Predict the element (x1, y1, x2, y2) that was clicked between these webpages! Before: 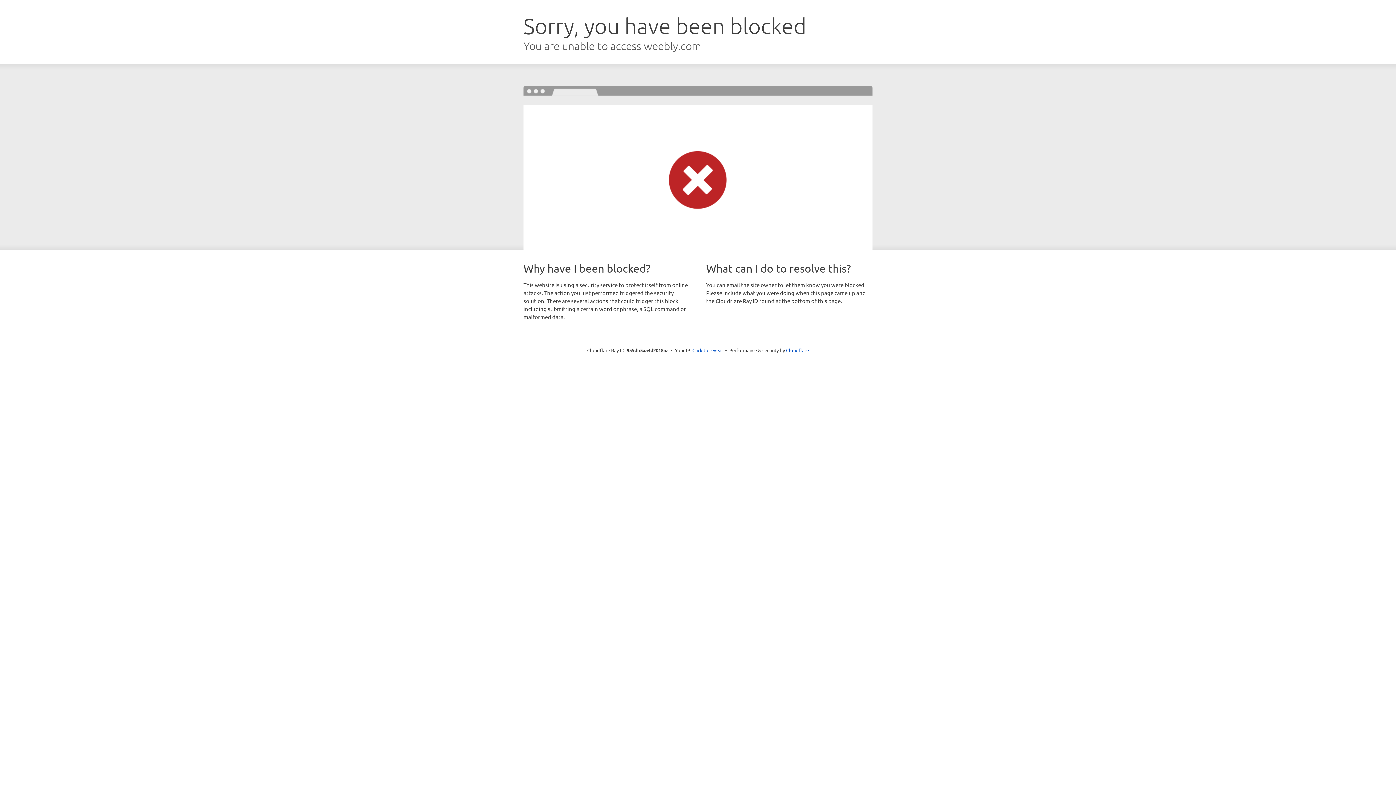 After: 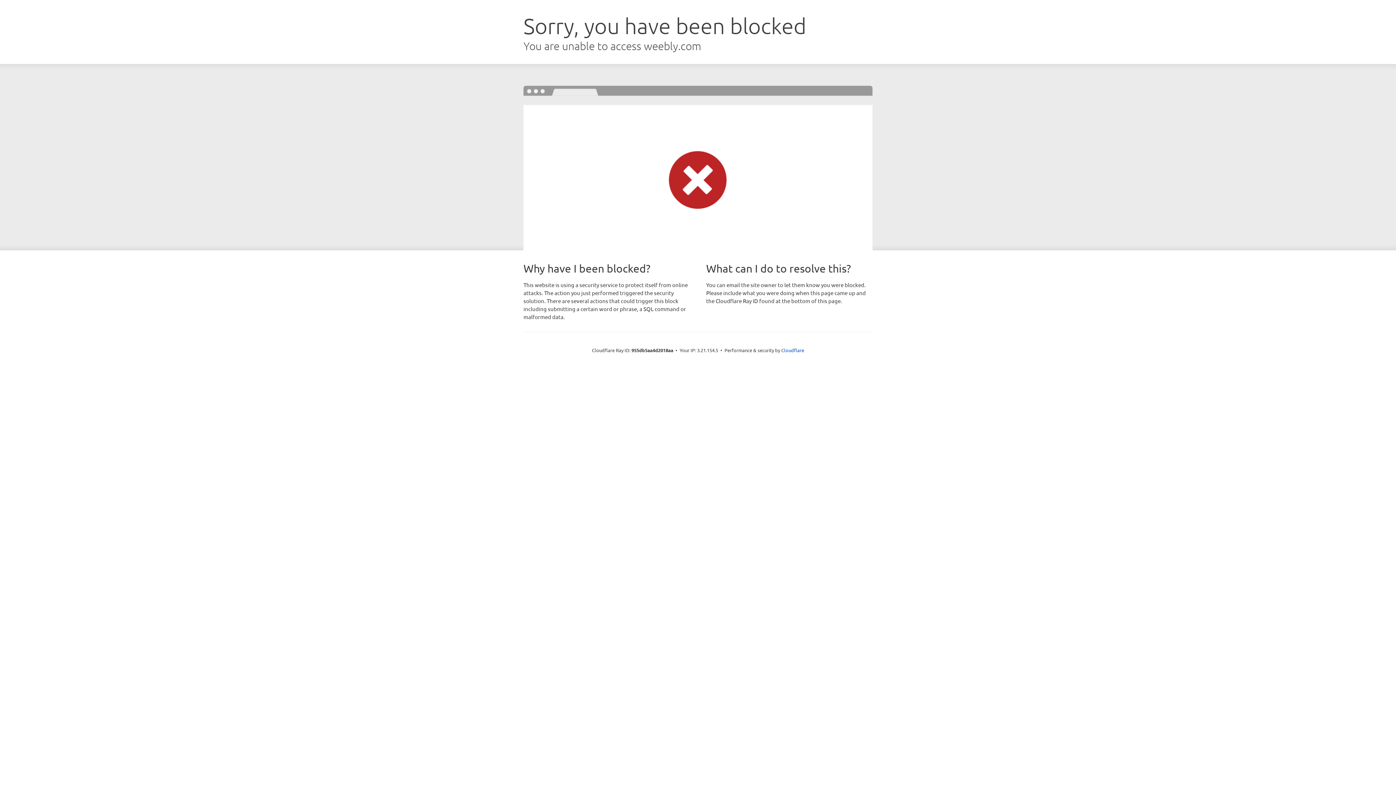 Action: bbox: (692, 346, 723, 353) label: Click to reveal